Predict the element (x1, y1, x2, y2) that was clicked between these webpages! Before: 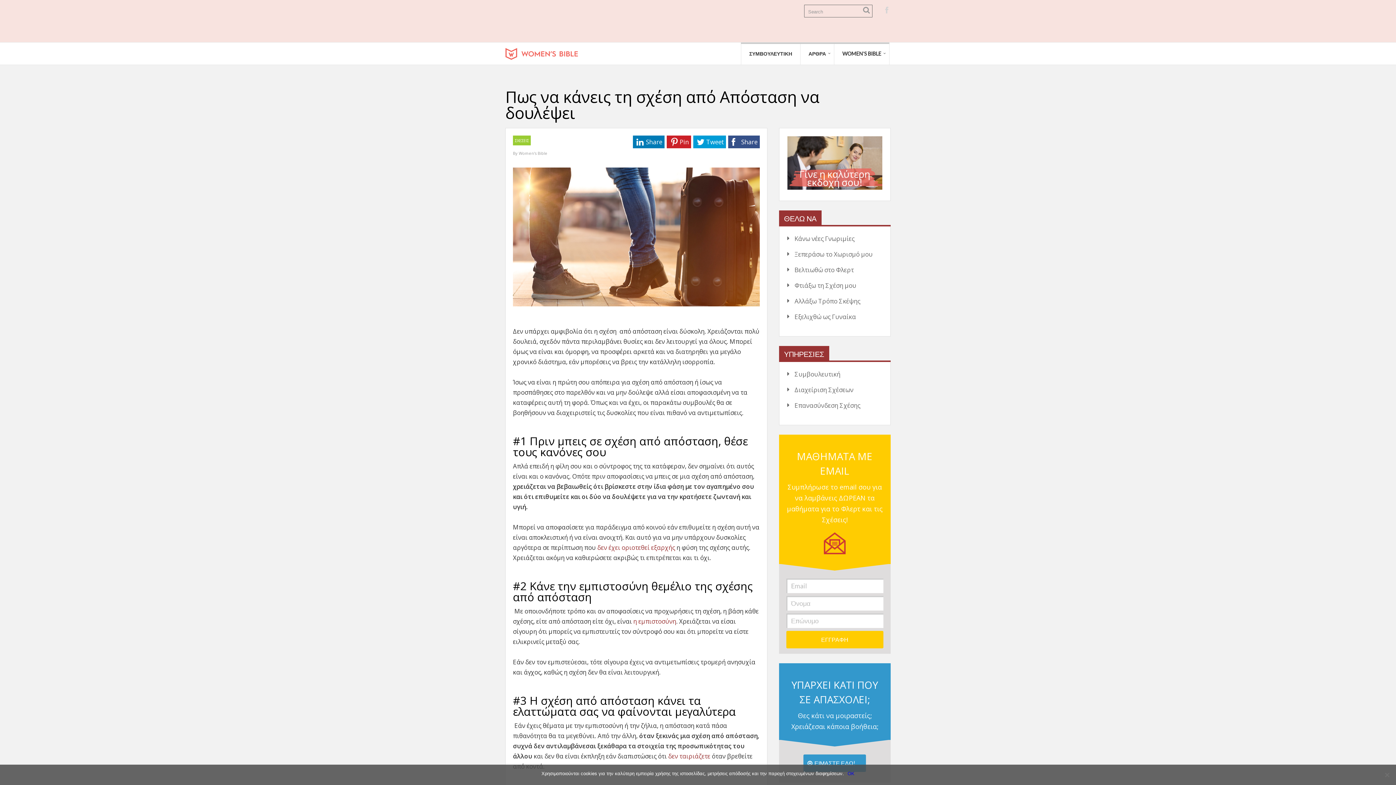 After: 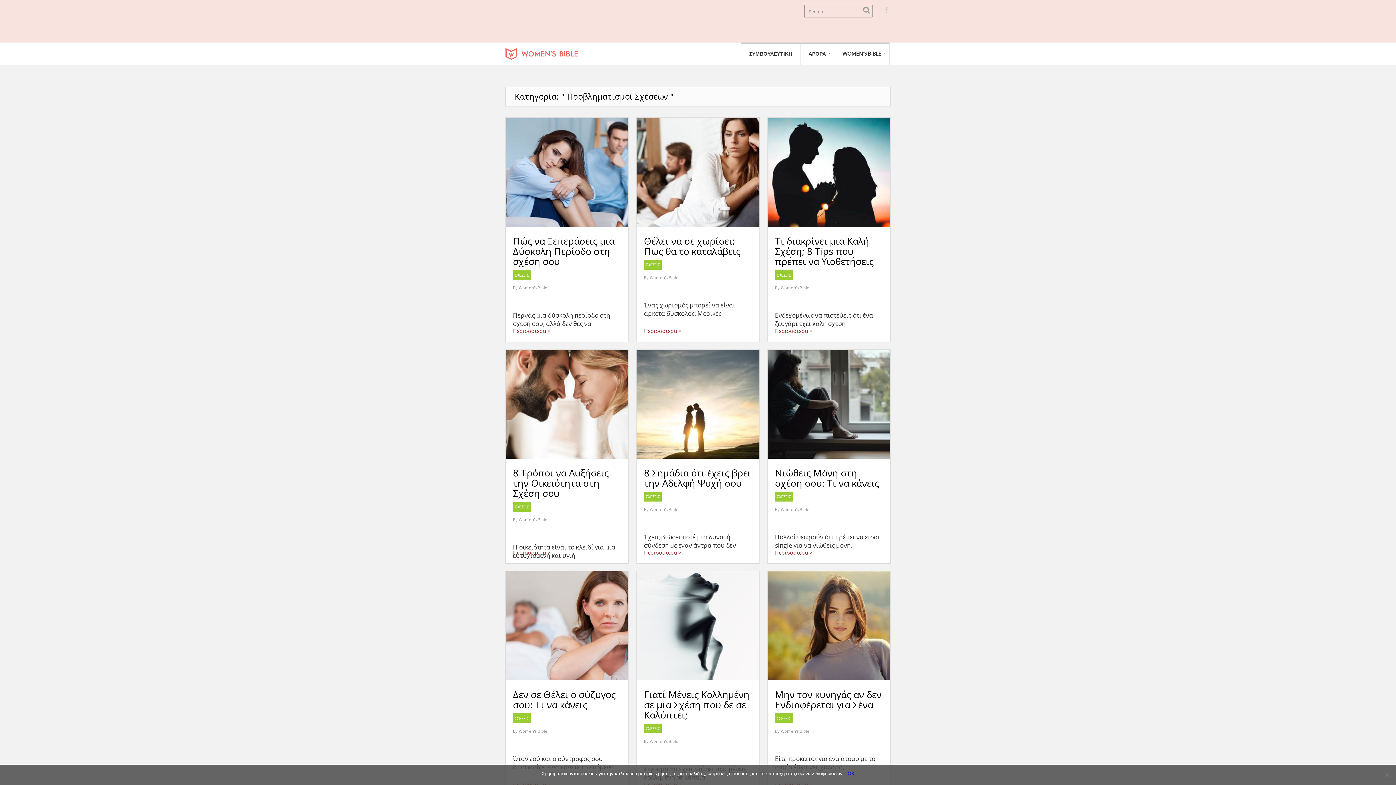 Action: label: Φτιάξω τη Σχέση μου bbox: (787, 281, 856, 289)